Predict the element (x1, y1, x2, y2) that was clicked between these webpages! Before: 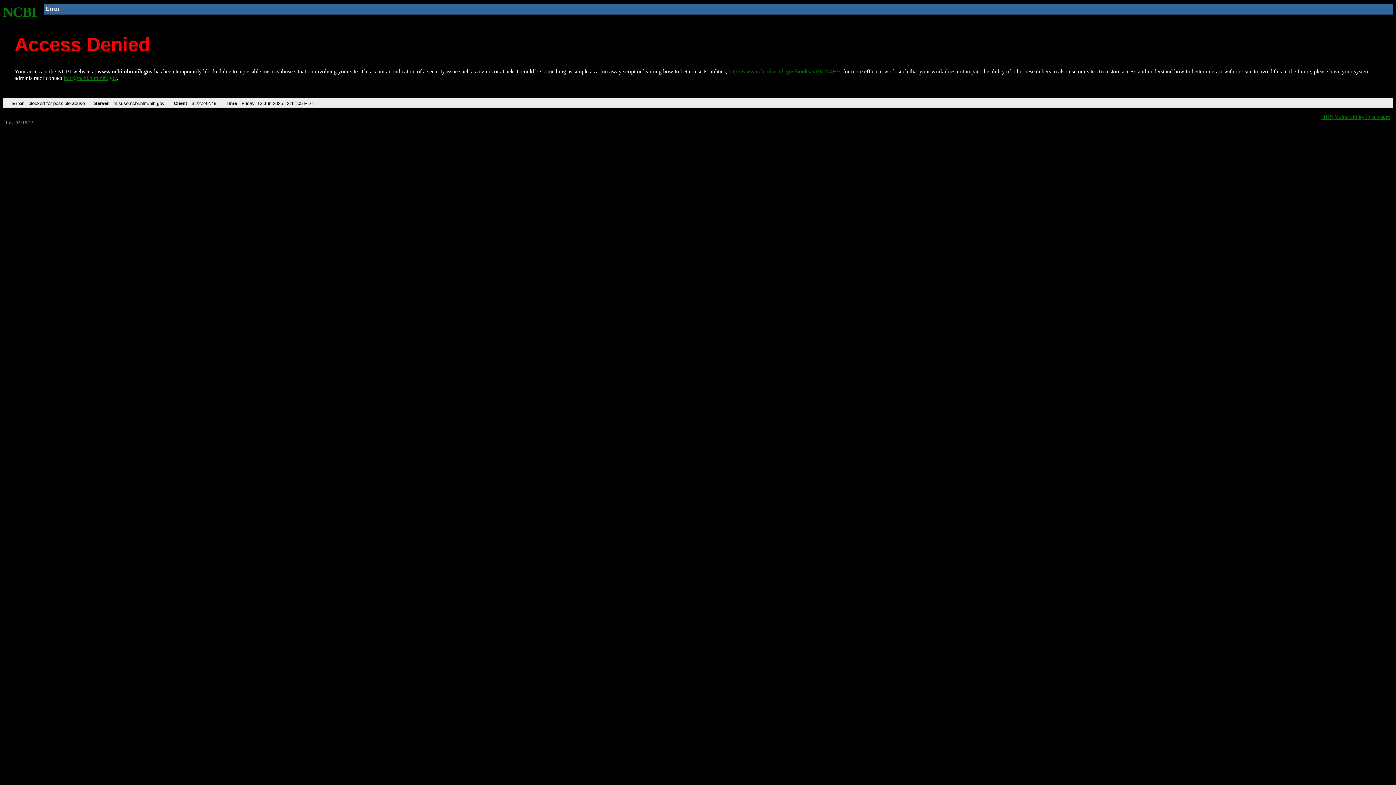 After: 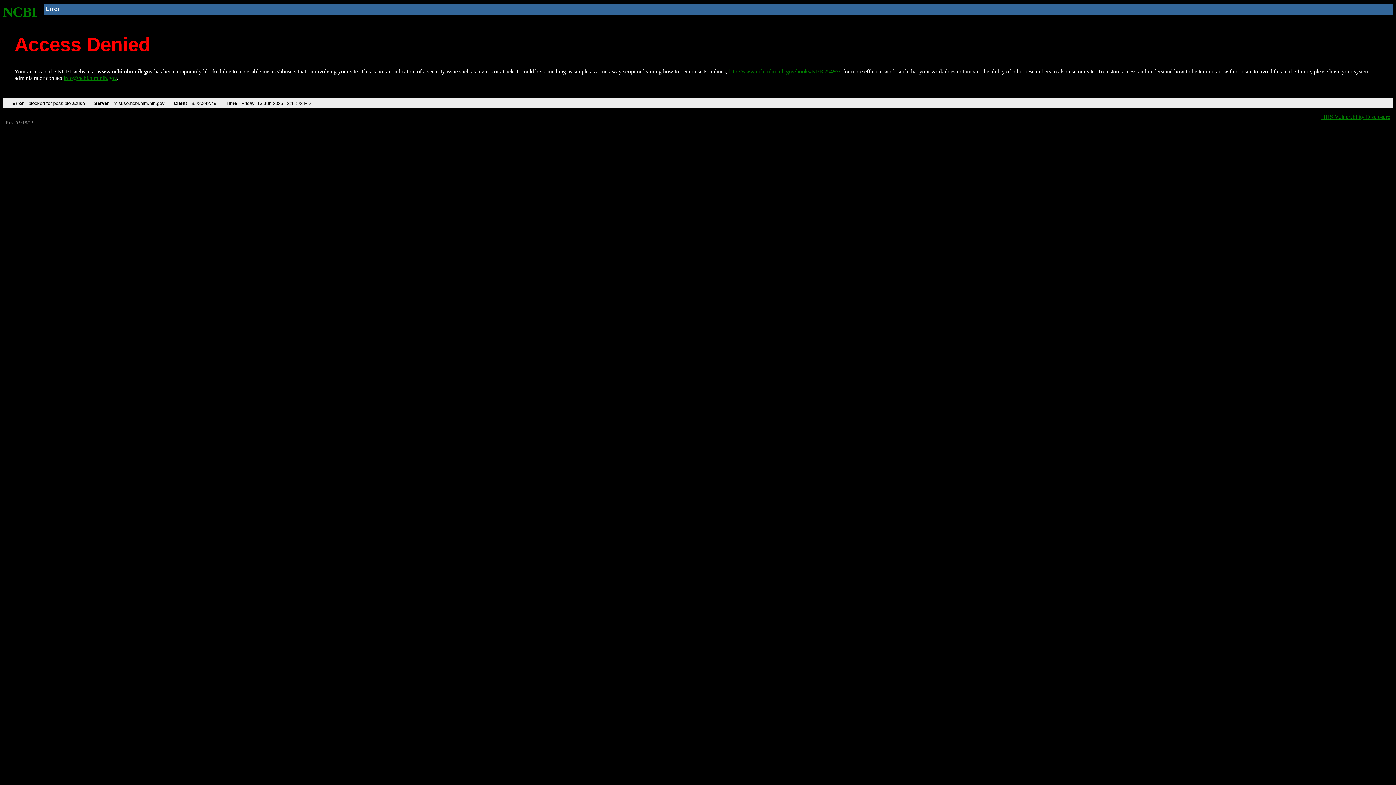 Action: bbox: (728, 68, 840, 74) label: http://www.ncbi.nlm.nih.gov/books/NBK25497/